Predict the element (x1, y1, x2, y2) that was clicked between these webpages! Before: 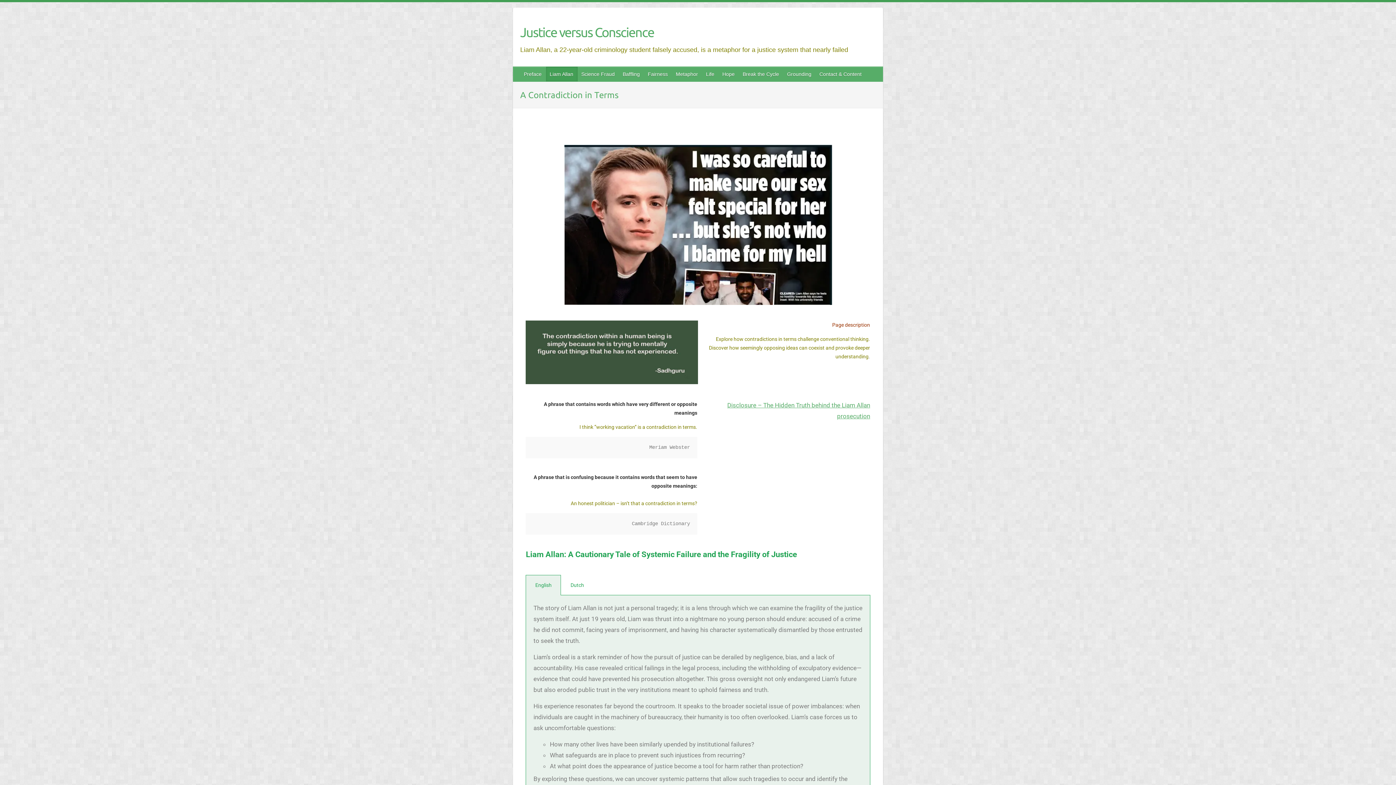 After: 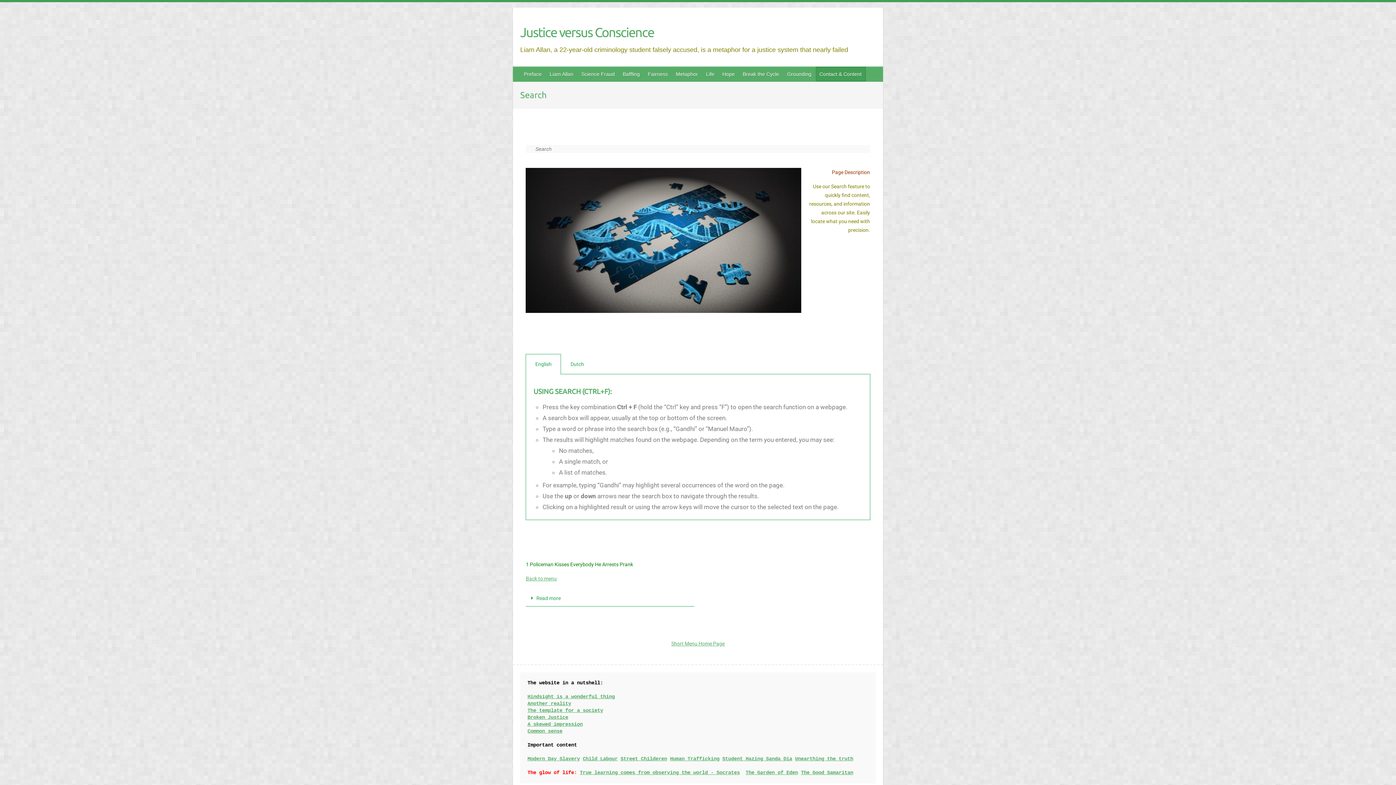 Action: label: Contact & Content bbox: (816, 66, 866, 81)